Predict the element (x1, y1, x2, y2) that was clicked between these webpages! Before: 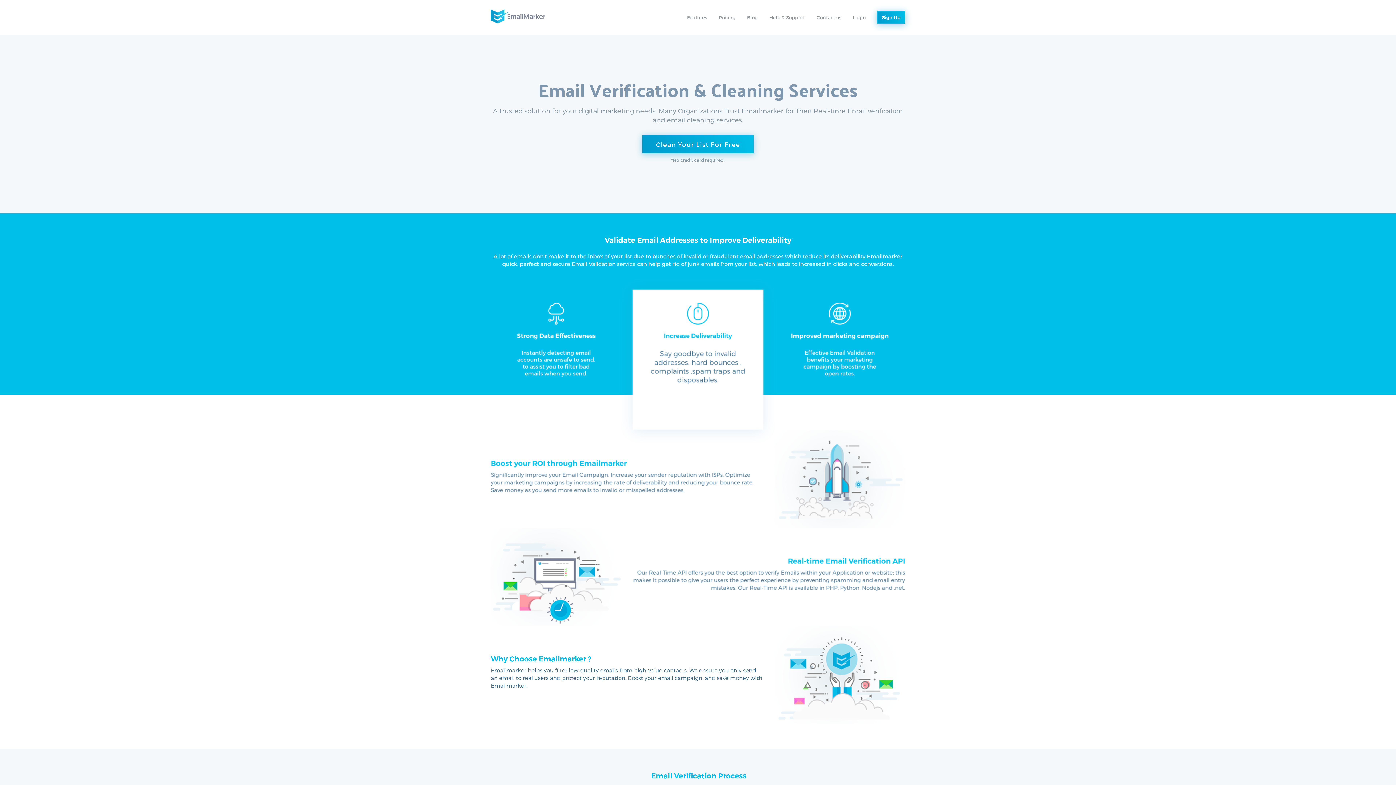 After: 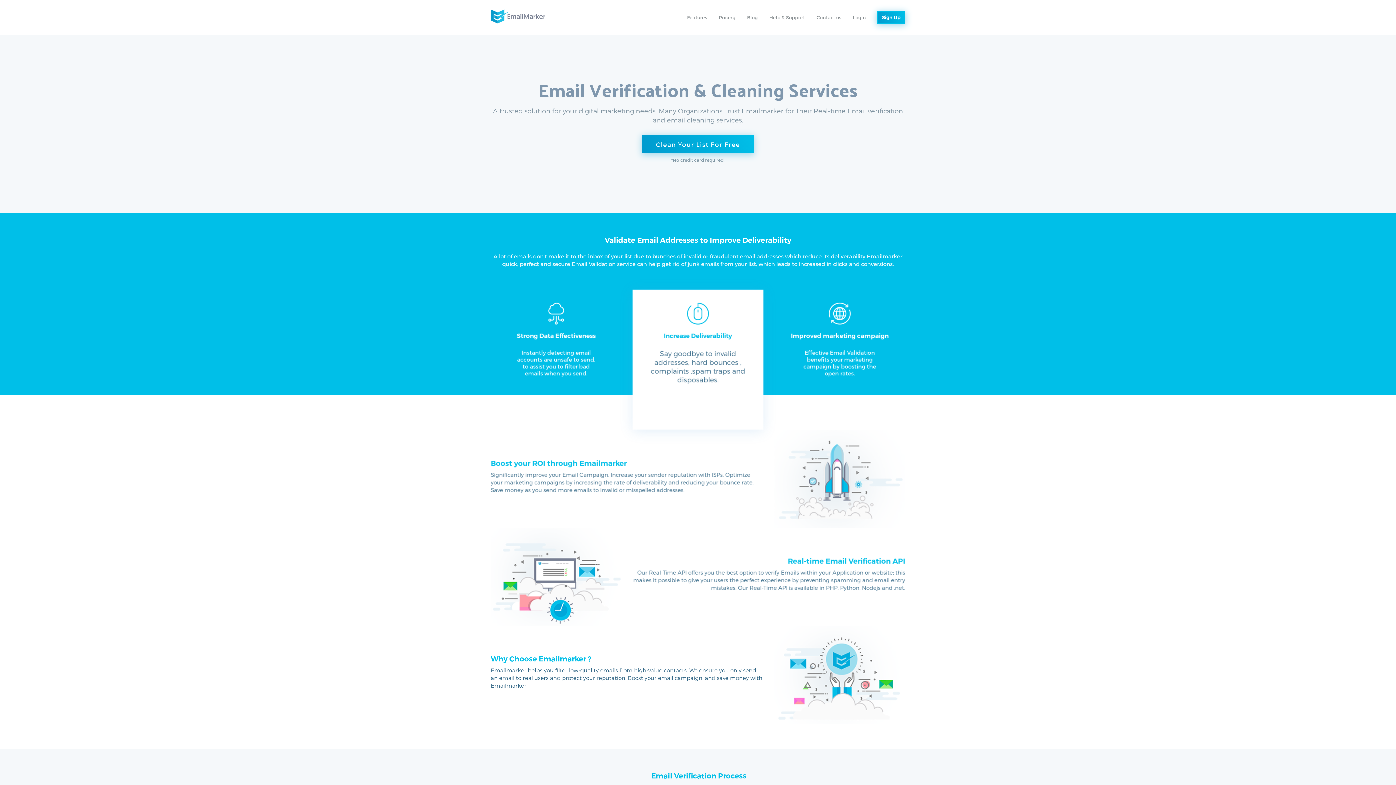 Action: bbox: (485, 0, 550, 23)